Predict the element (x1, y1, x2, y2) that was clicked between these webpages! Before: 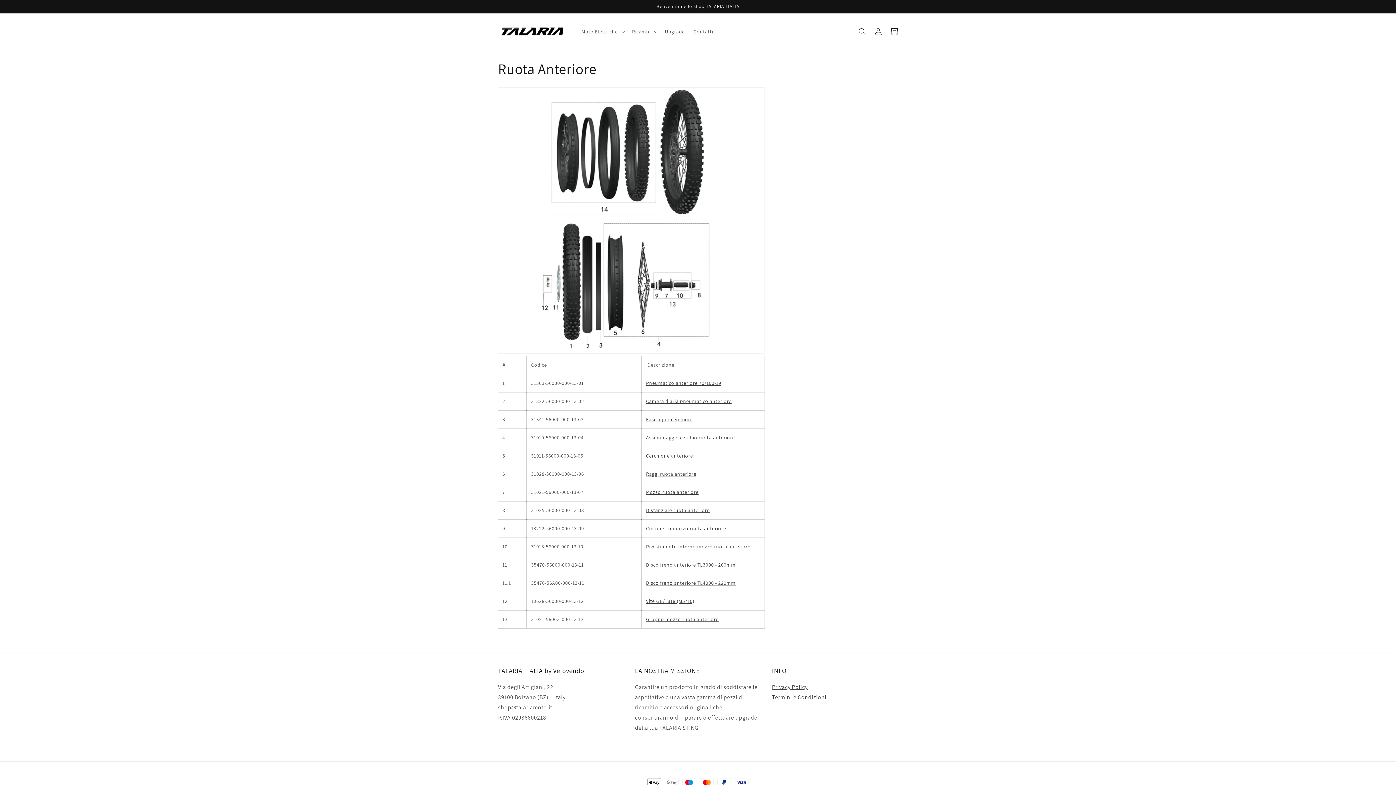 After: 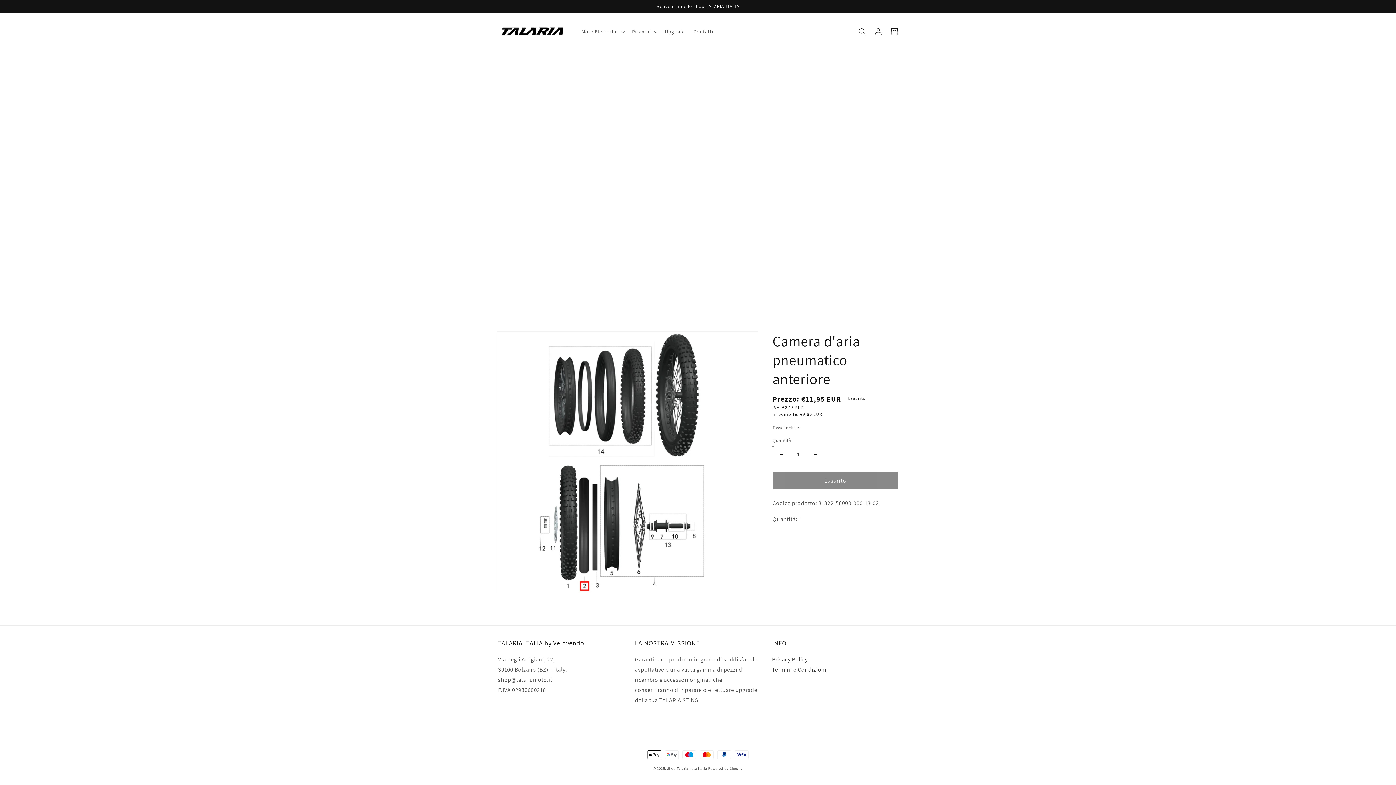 Action: label: Camera d'aria pneumatico anteriore bbox: (646, 398, 731, 404)